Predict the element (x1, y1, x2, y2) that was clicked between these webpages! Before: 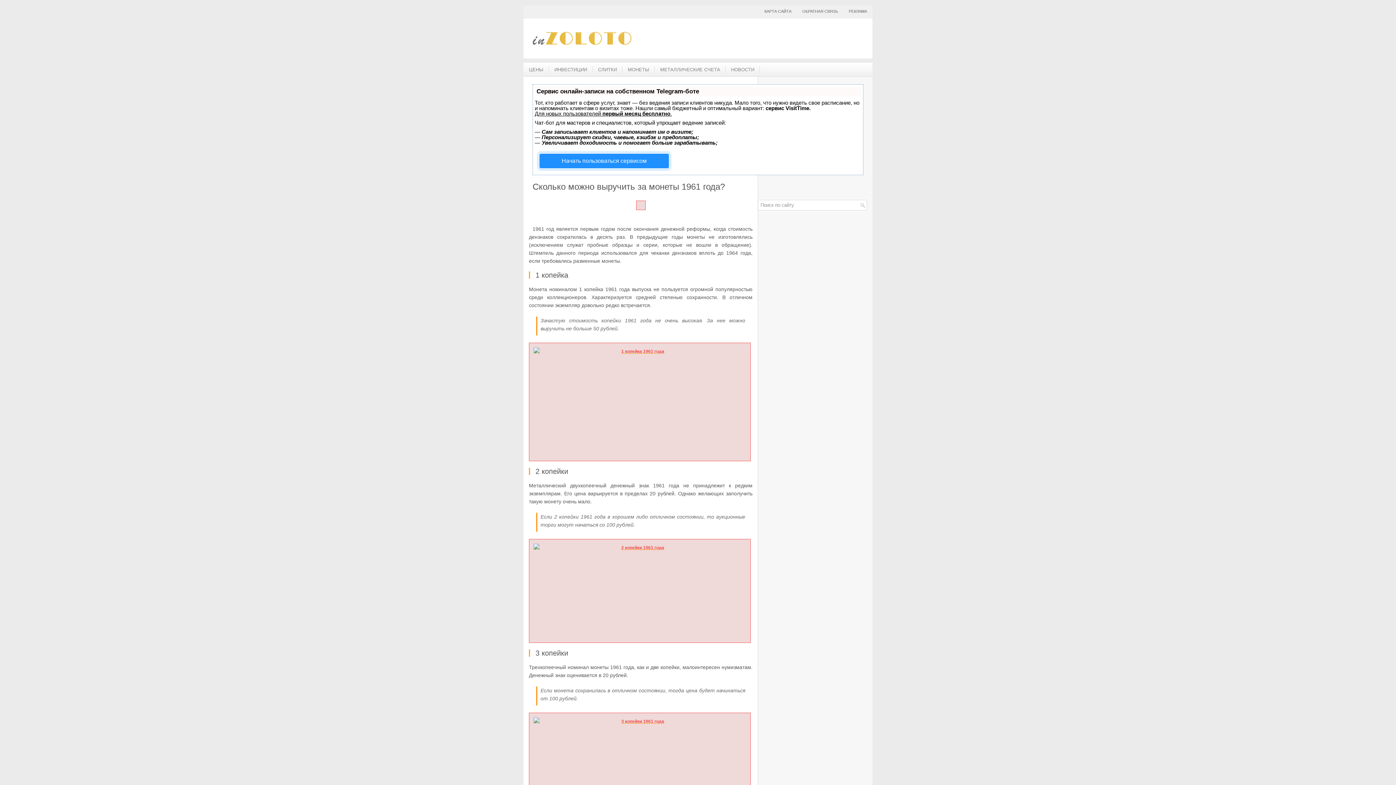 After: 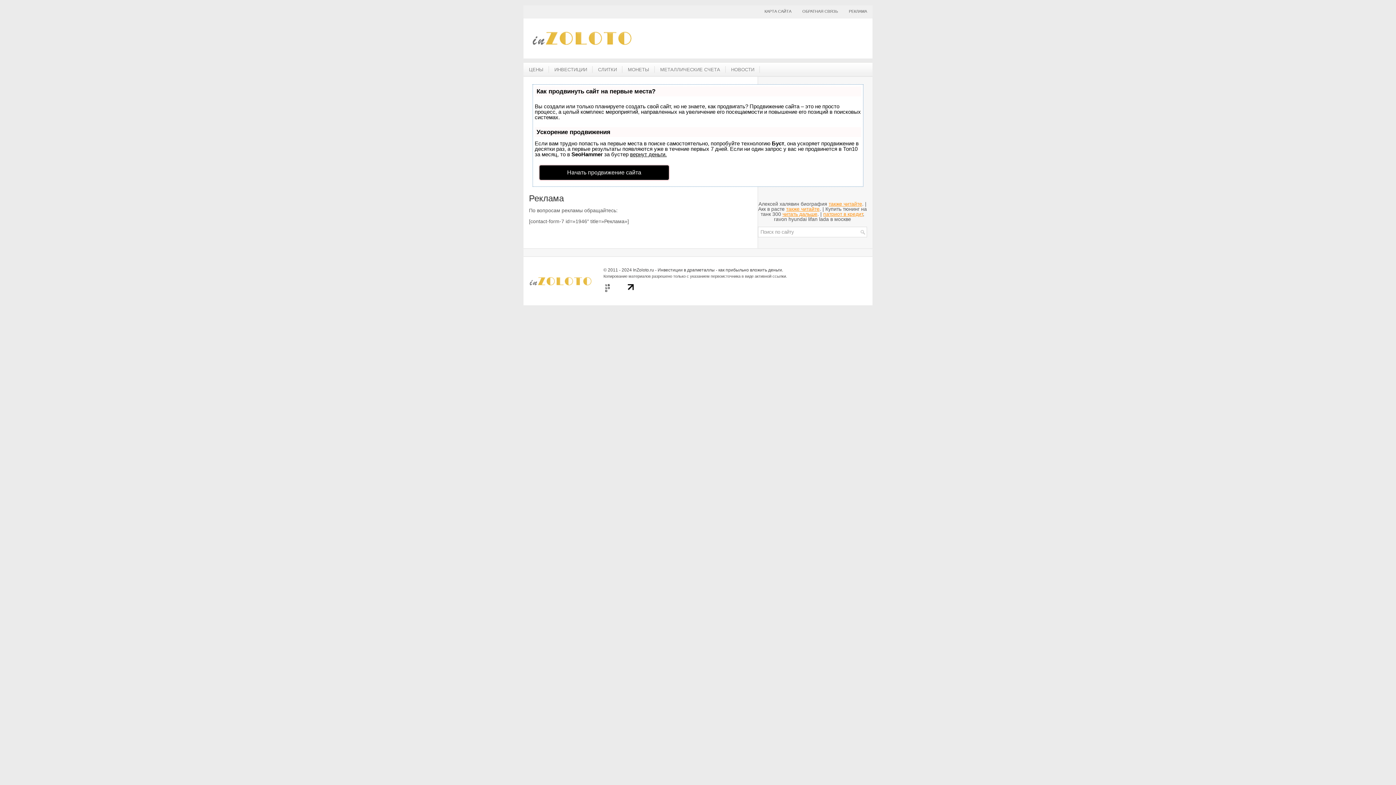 Action: bbox: (843, 5, 872, 17) label: РЕКЛАМА